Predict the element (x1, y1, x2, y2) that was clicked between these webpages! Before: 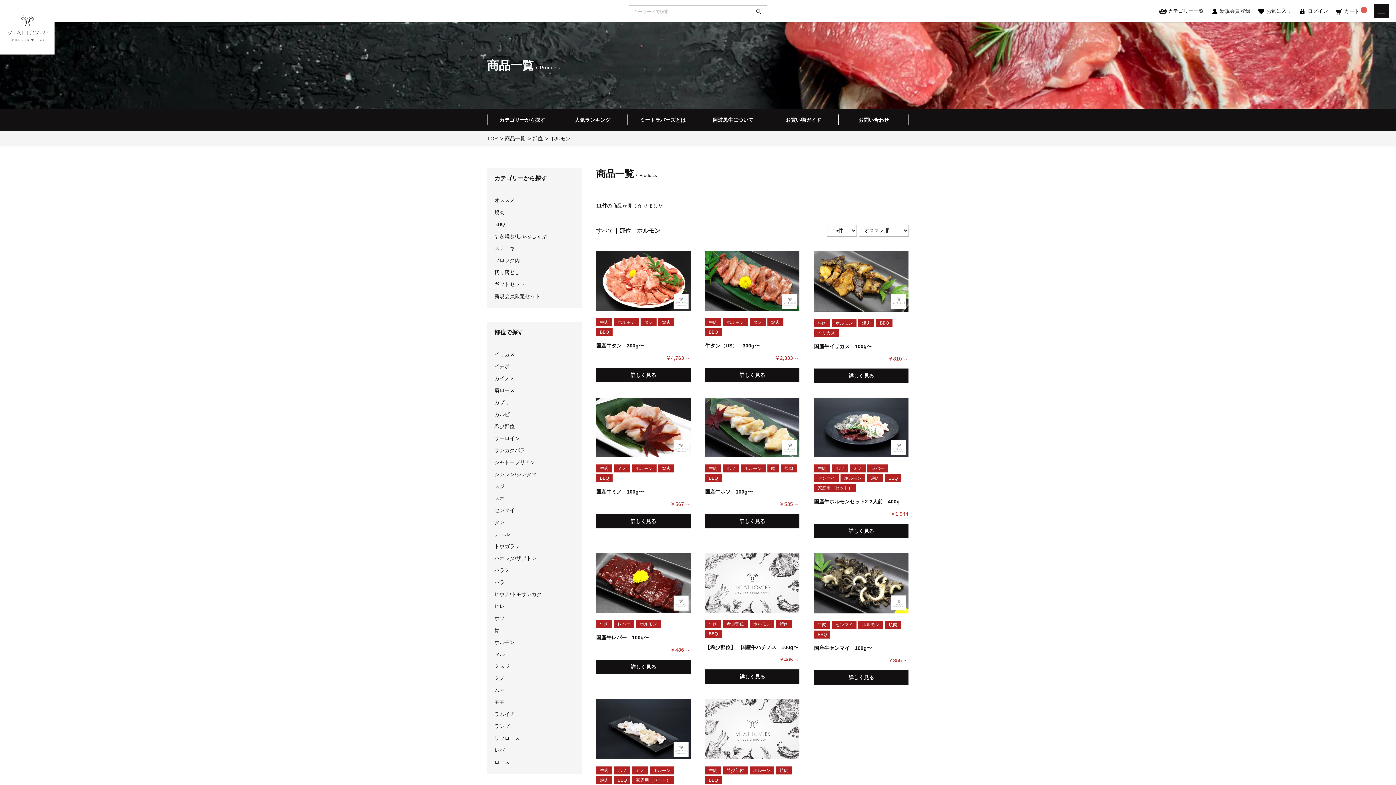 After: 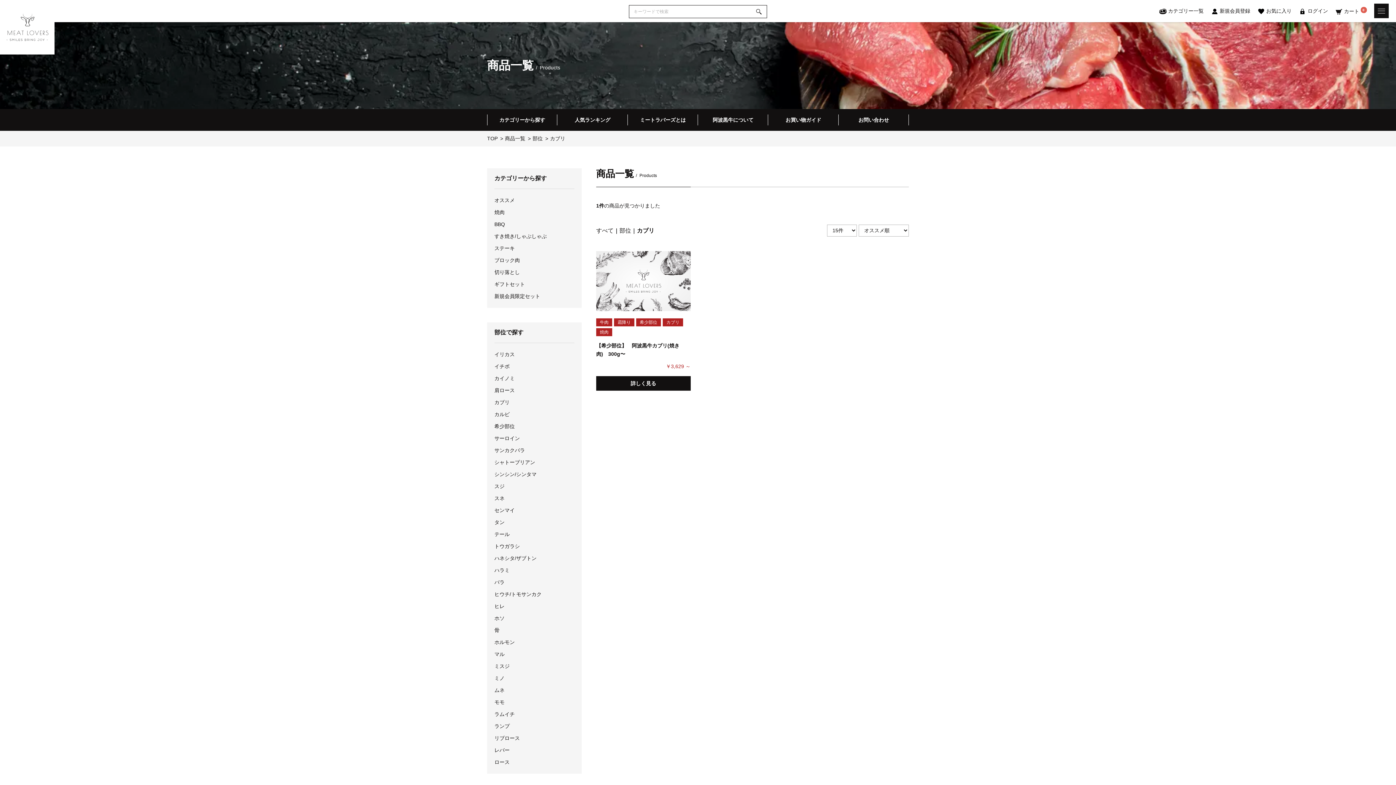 Action: label: カブリ bbox: (494, 398, 574, 406)